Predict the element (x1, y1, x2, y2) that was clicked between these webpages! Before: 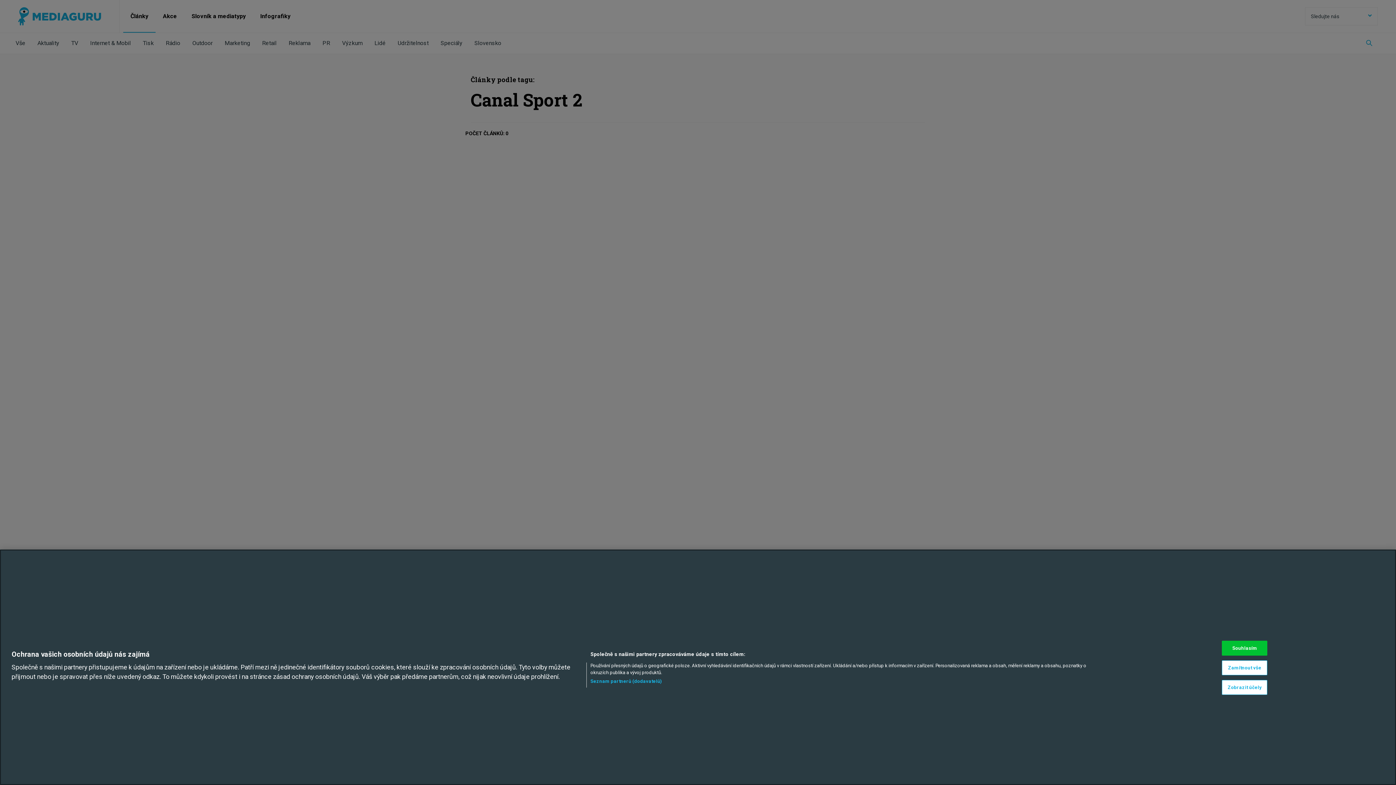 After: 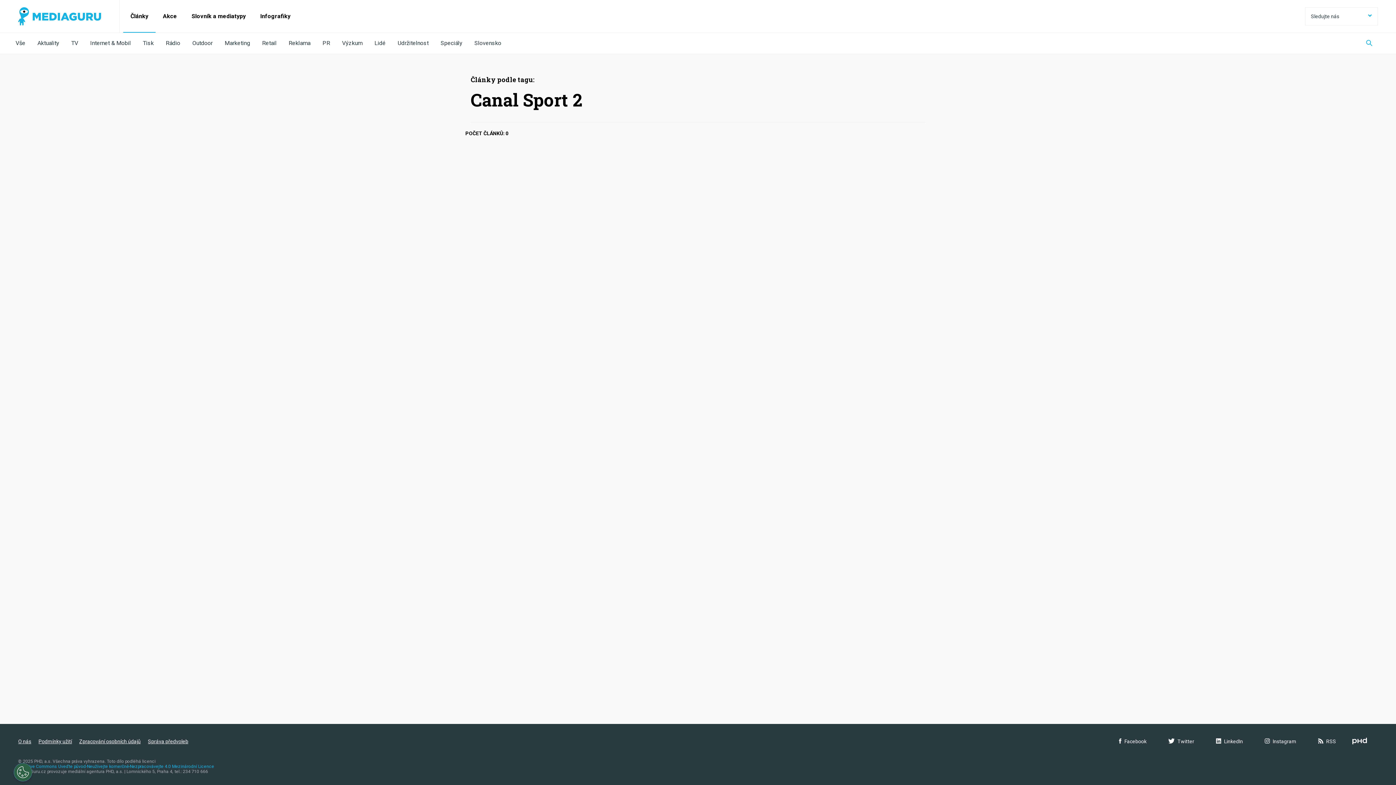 Action: label: Zamítnout vše bbox: (1222, 660, 1267, 675)